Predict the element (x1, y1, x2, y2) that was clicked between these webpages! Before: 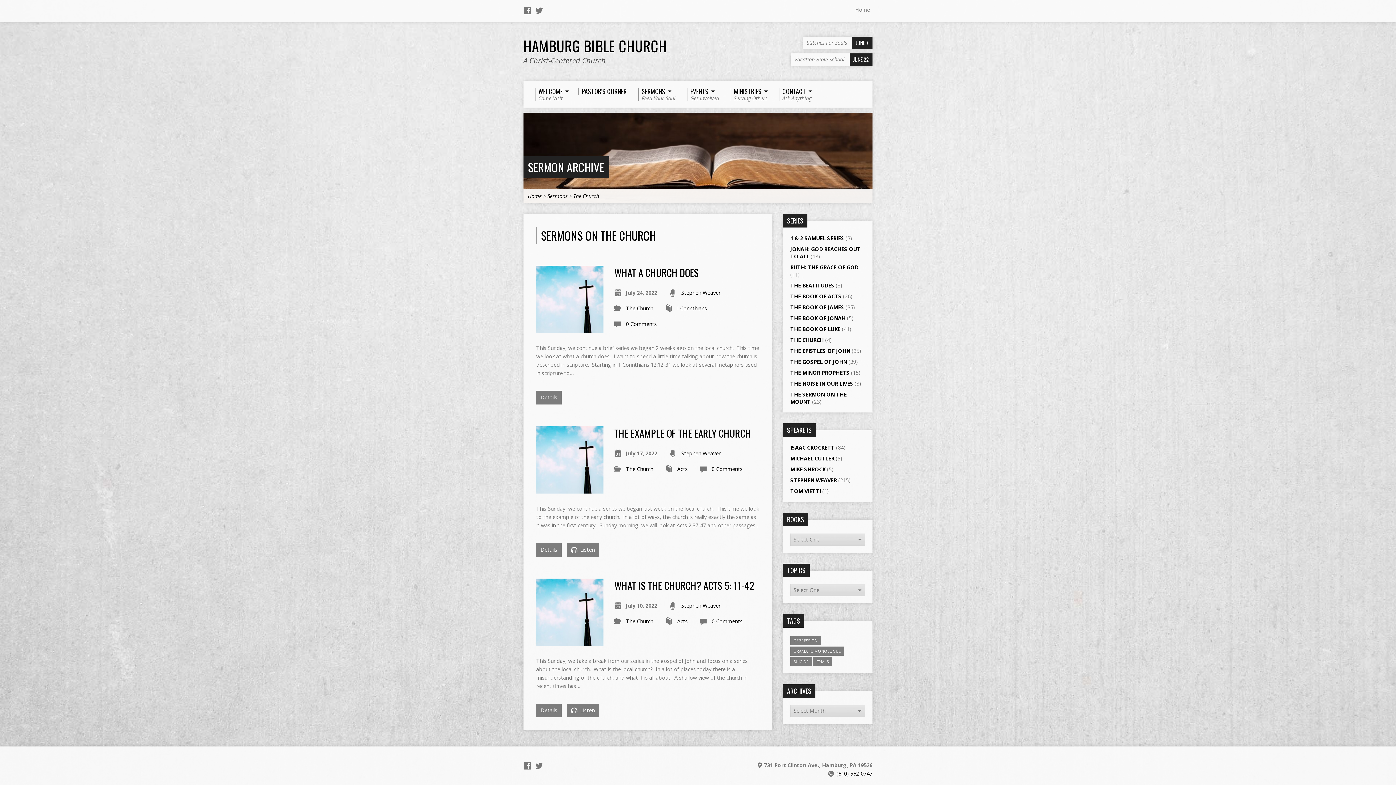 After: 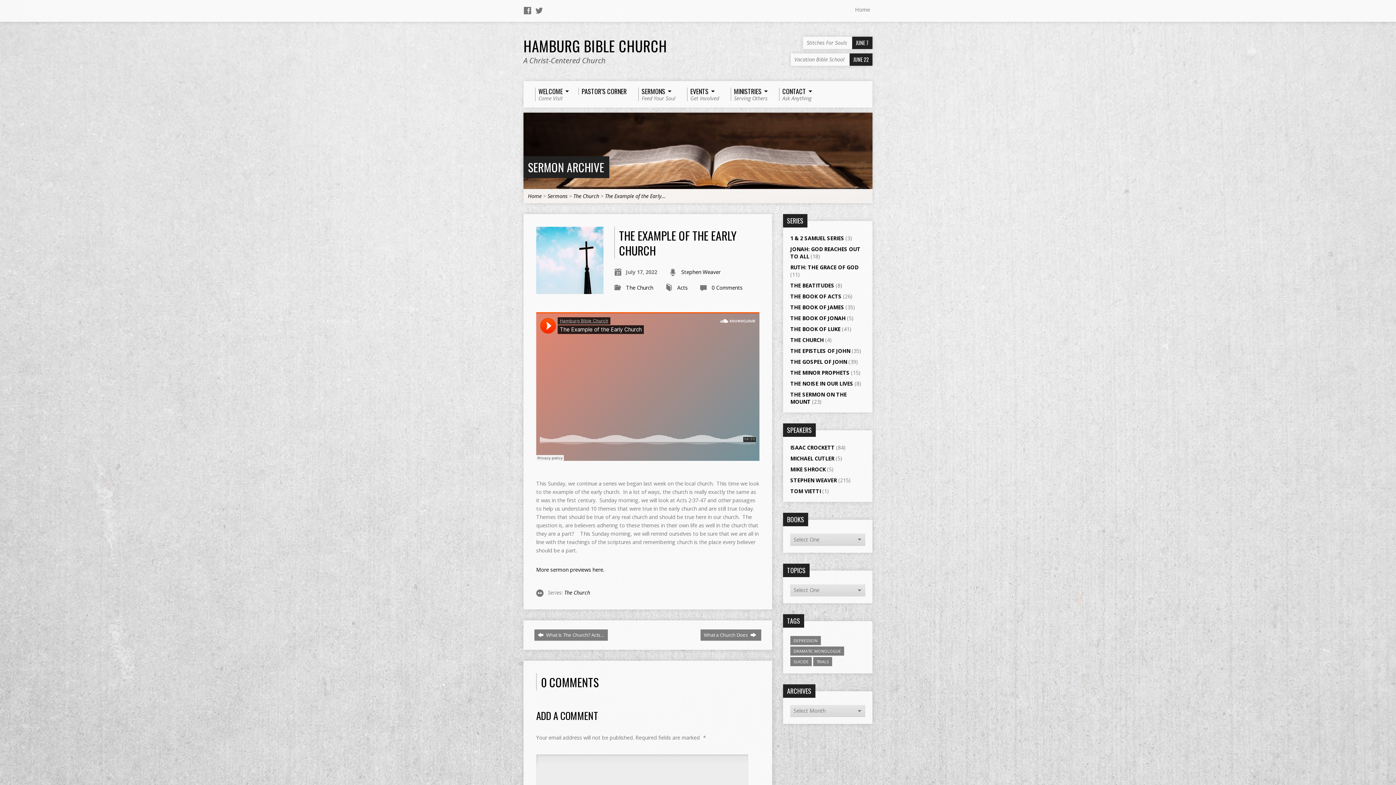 Action: bbox: (536, 486, 603, 493)